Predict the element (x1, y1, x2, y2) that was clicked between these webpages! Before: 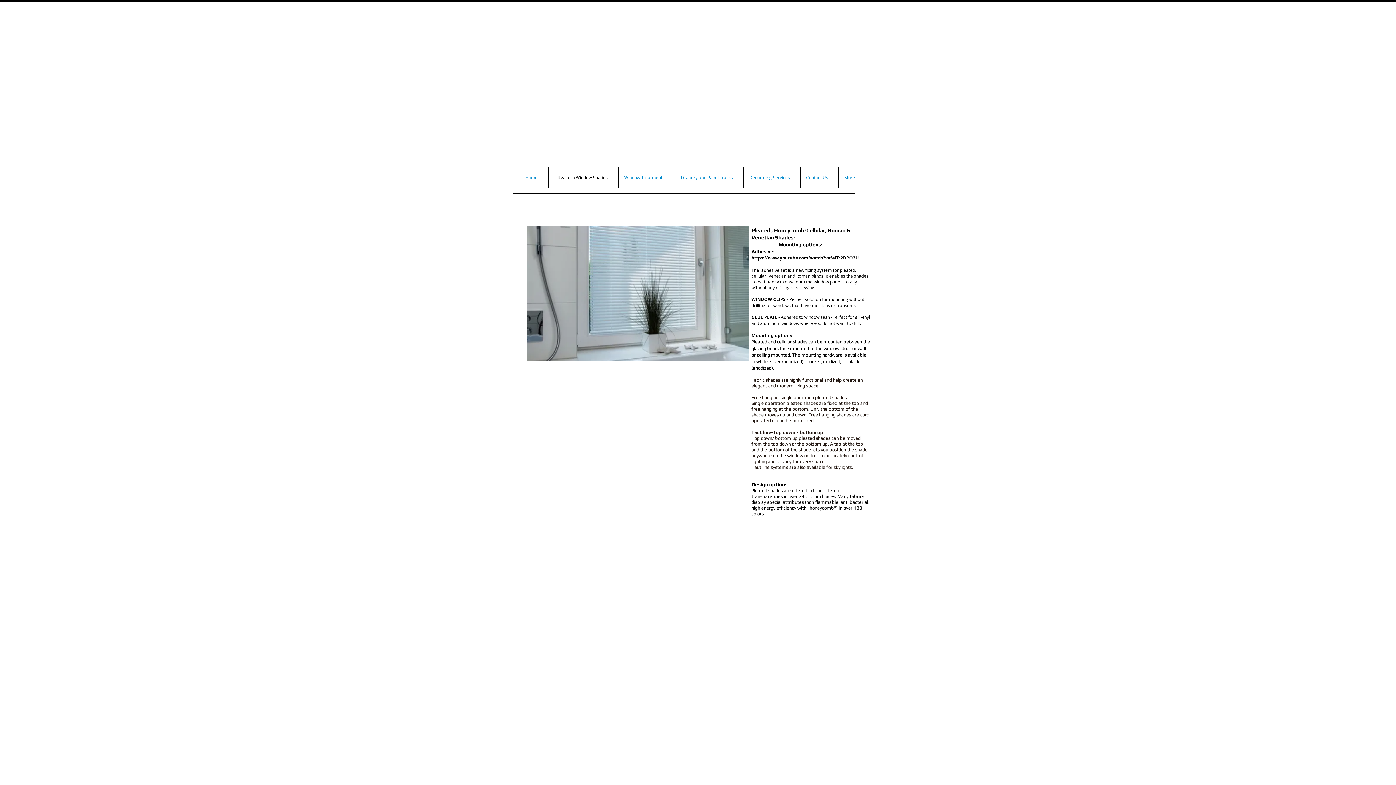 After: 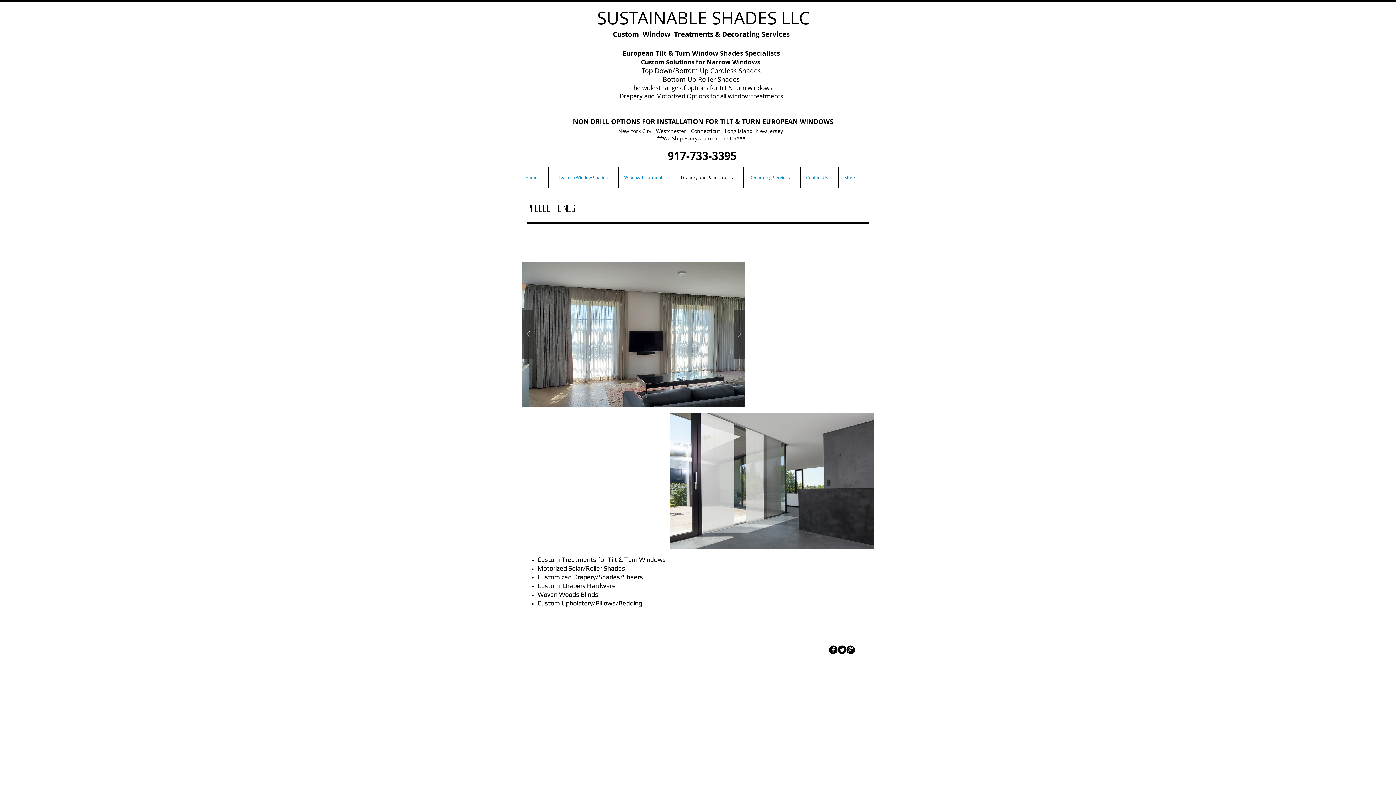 Action: label: Drapery and Panel Tracks bbox: (675, 167, 743, 188)